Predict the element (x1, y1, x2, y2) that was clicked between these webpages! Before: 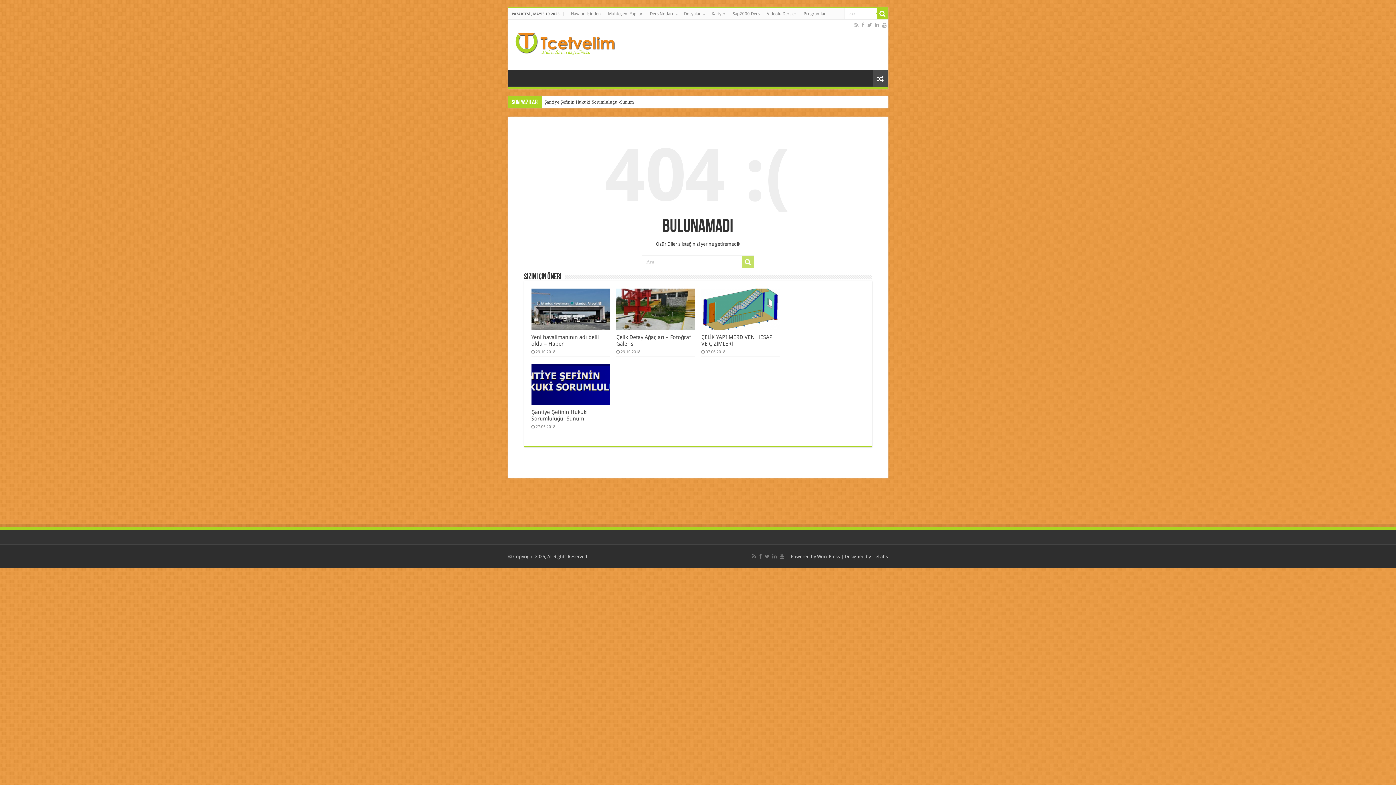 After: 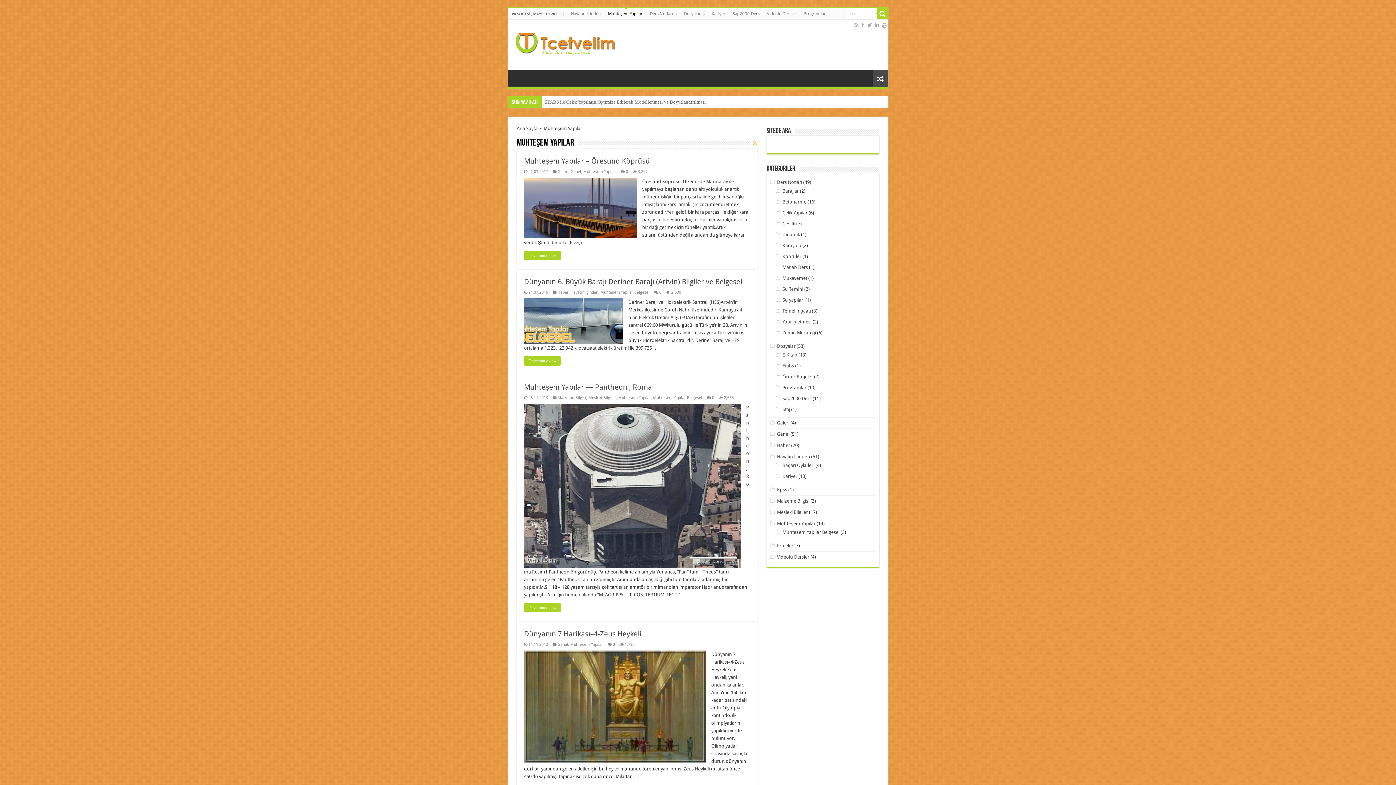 Action: bbox: (604, 8, 646, 19) label: Muhteşem Yapılar